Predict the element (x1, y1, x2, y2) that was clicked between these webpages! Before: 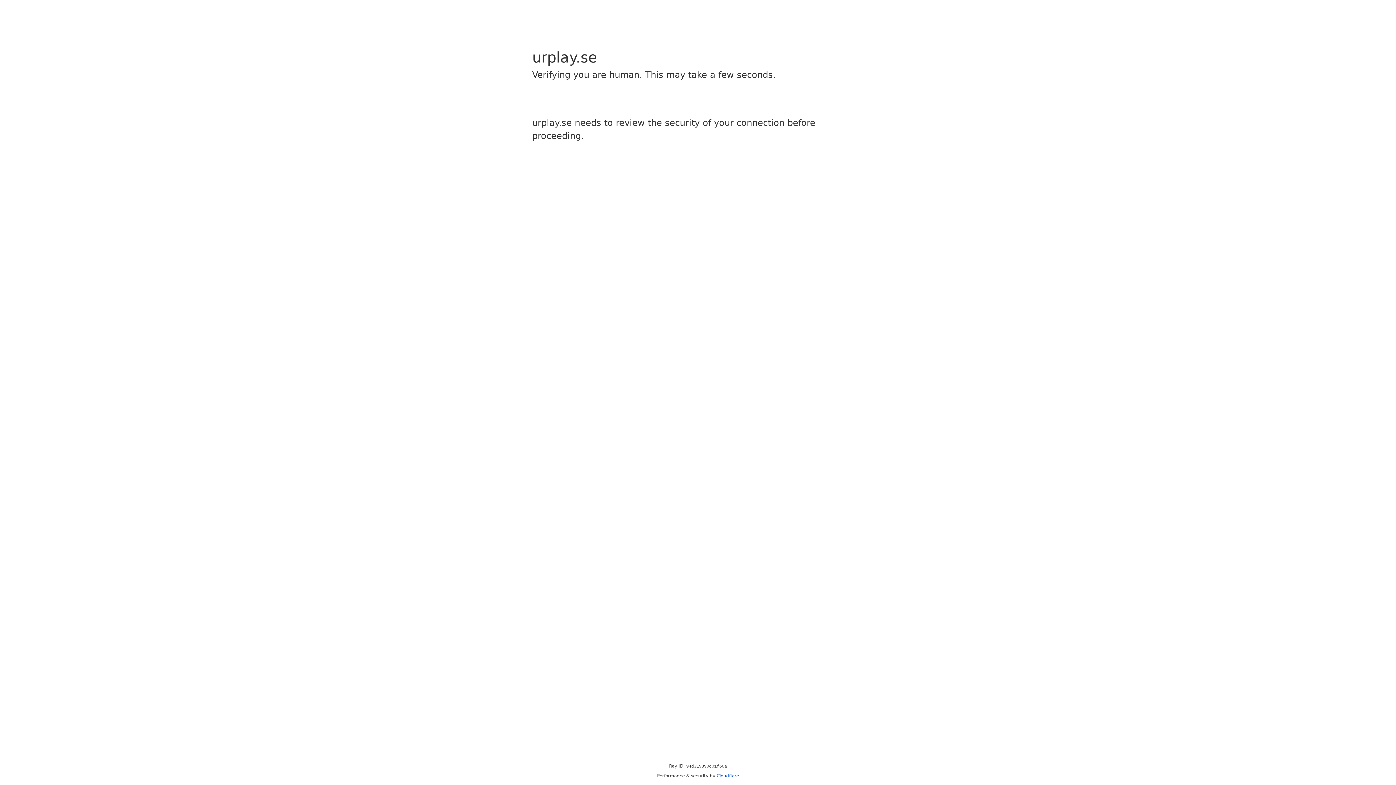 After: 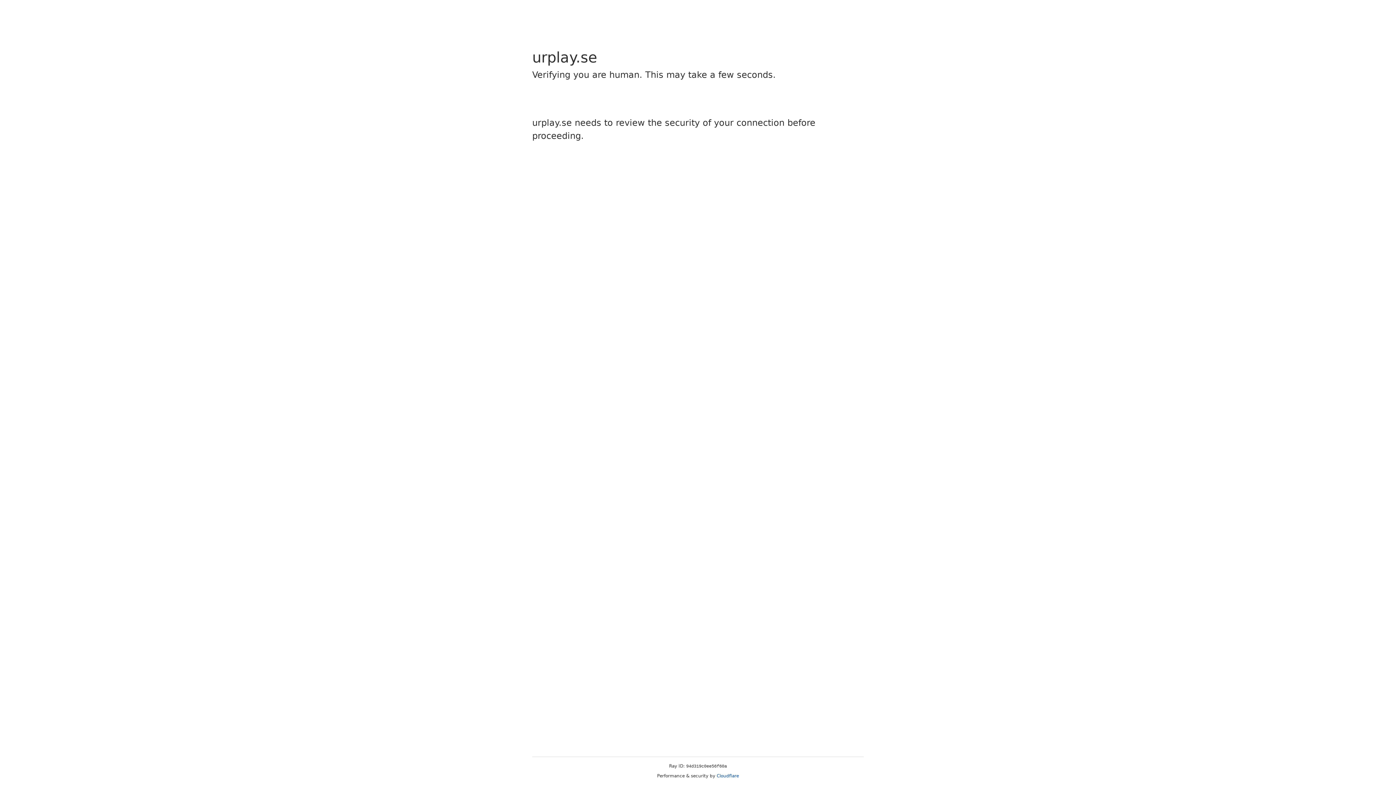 Action: bbox: (716, 773, 739, 778) label: Cloudflare